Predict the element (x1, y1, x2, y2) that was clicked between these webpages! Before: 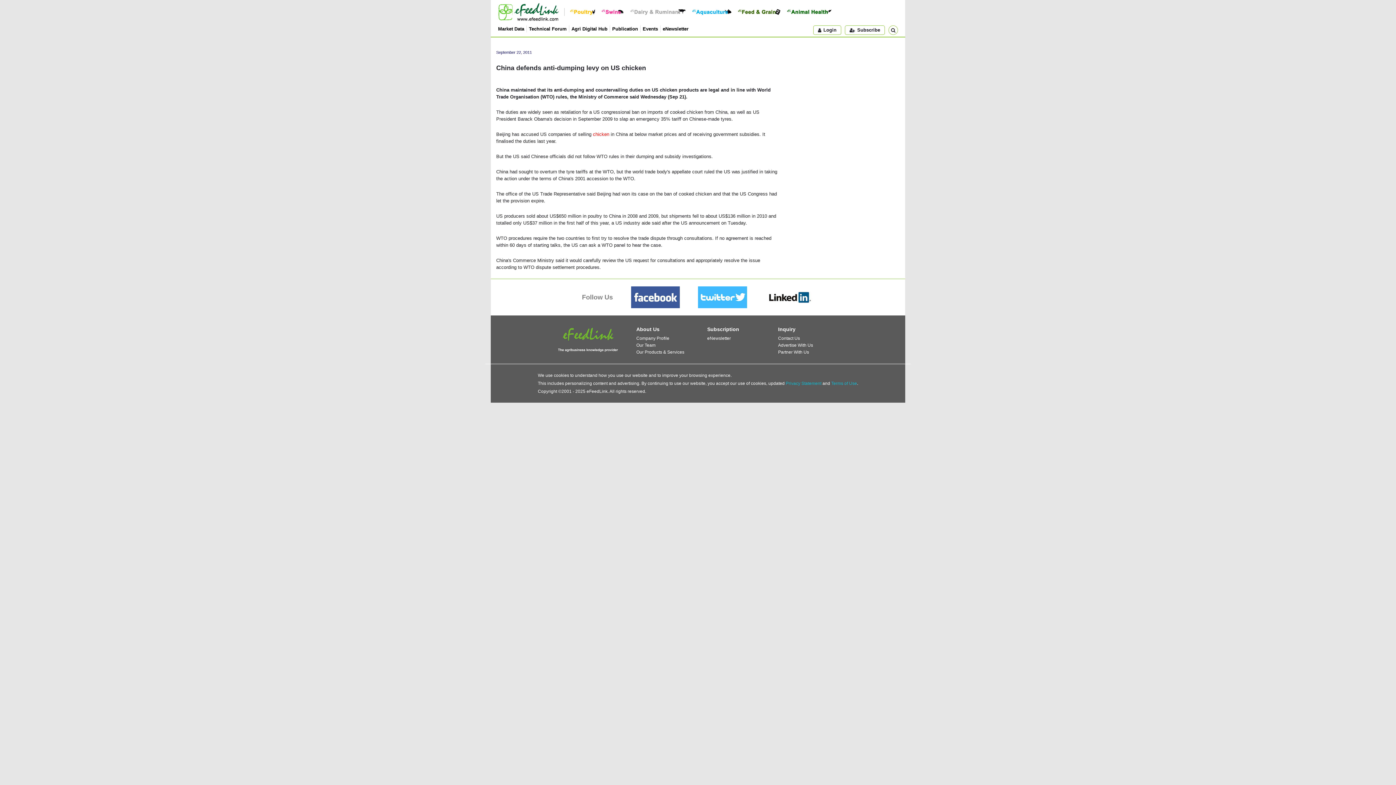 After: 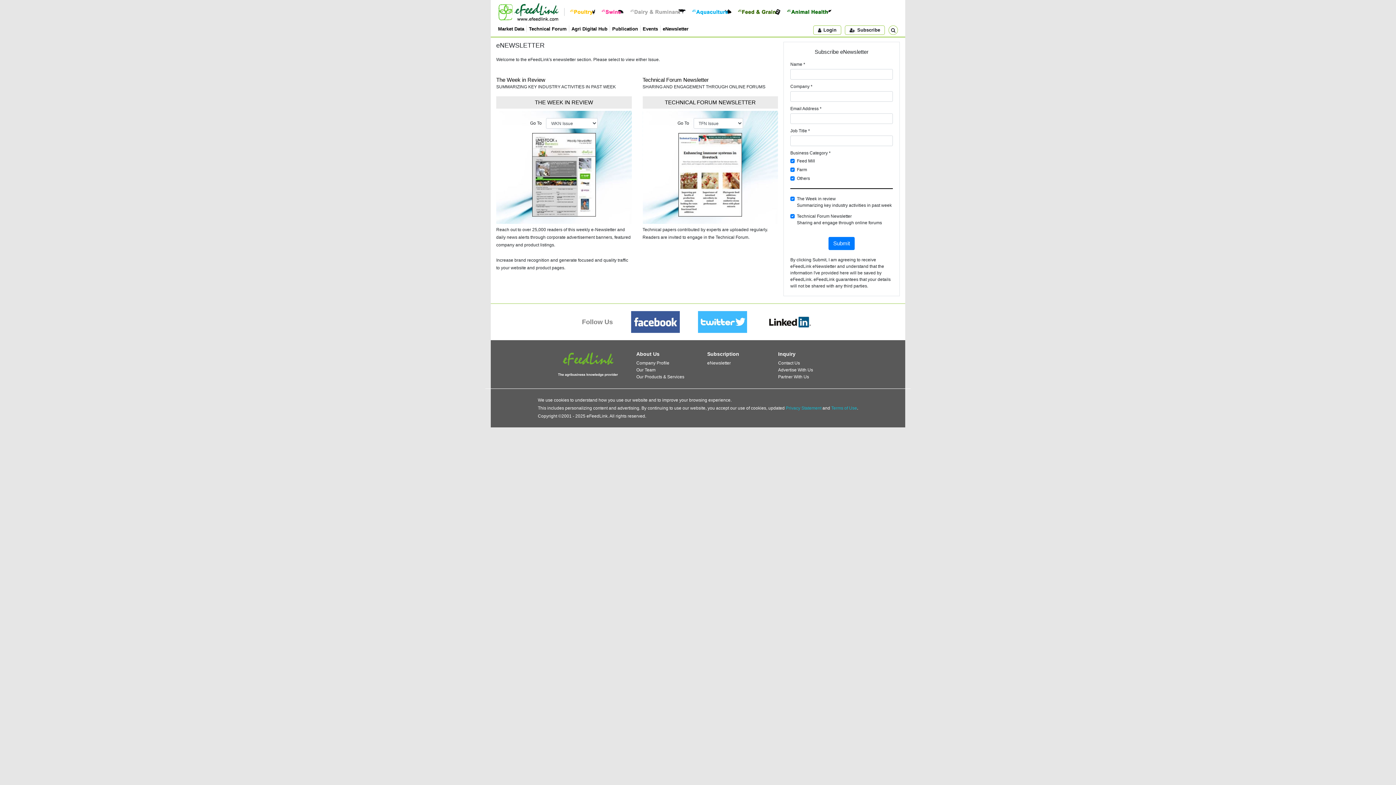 Action: label: eNewsletter bbox: (707, 336, 731, 341)